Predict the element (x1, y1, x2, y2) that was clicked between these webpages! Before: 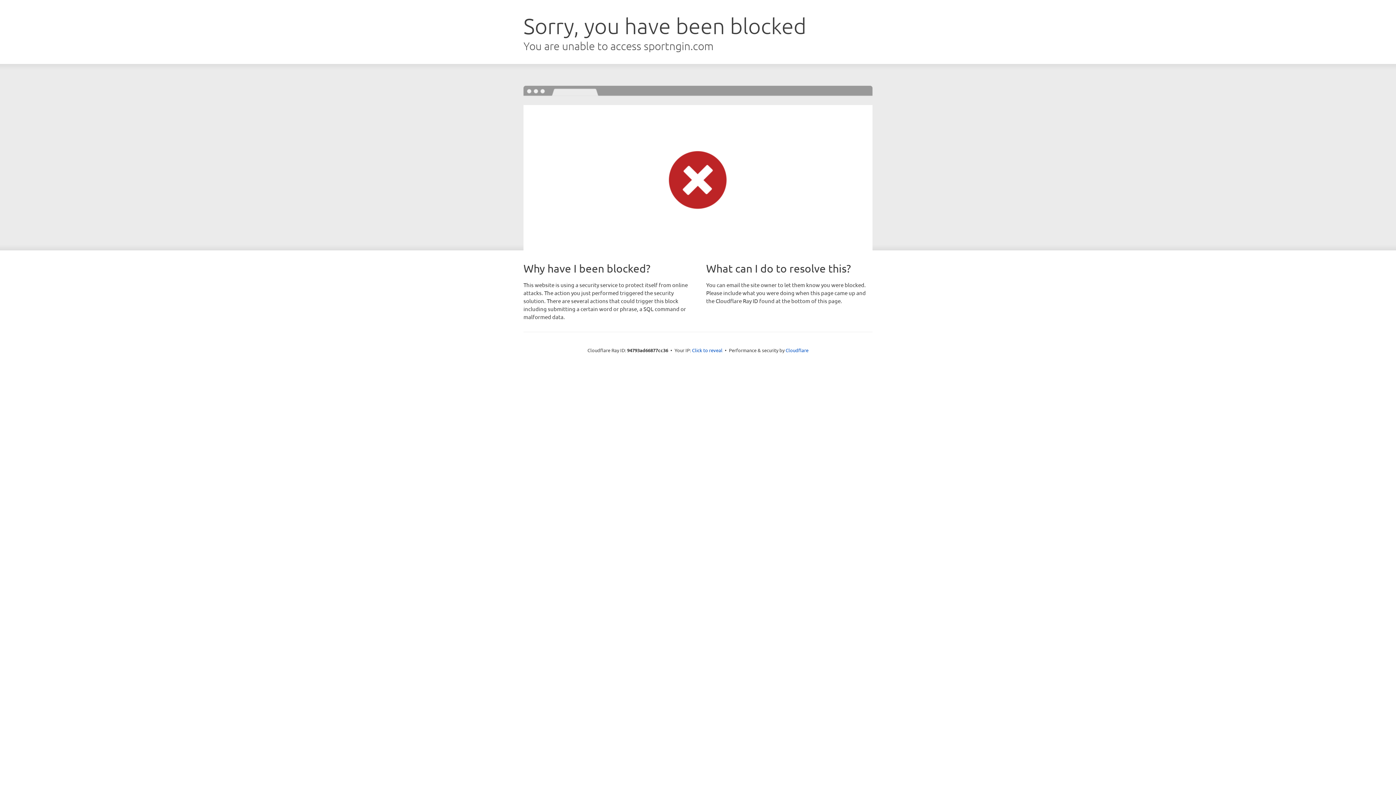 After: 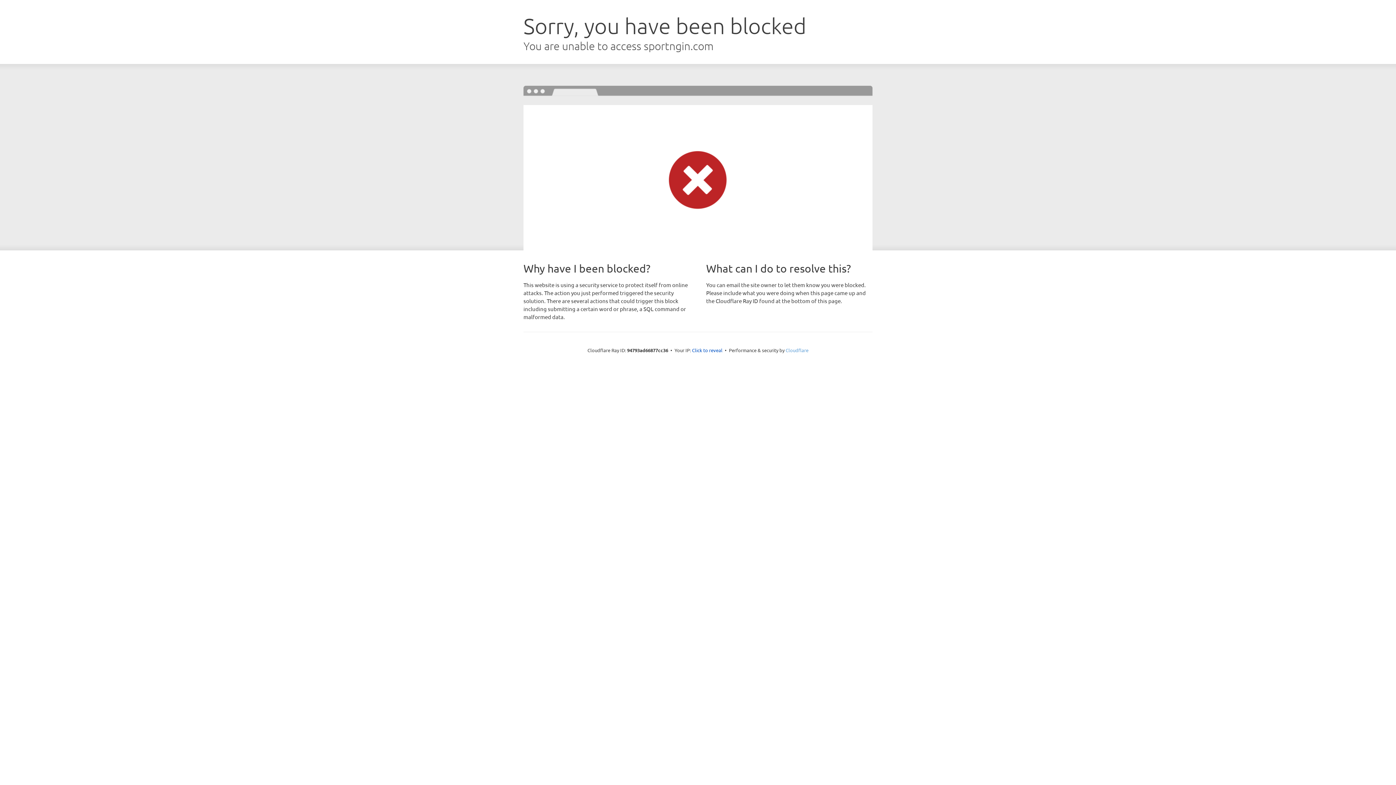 Action: label: Cloudflare bbox: (785, 347, 808, 353)